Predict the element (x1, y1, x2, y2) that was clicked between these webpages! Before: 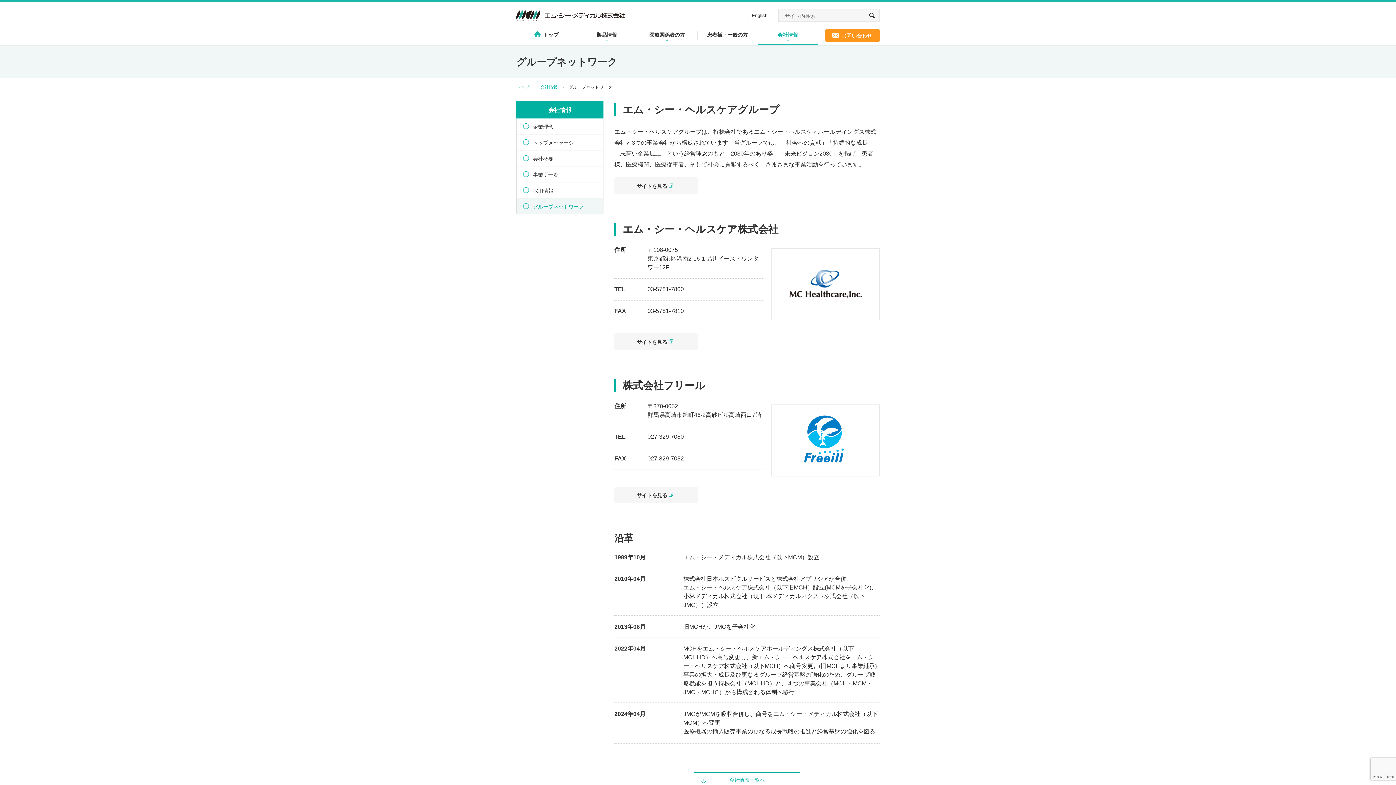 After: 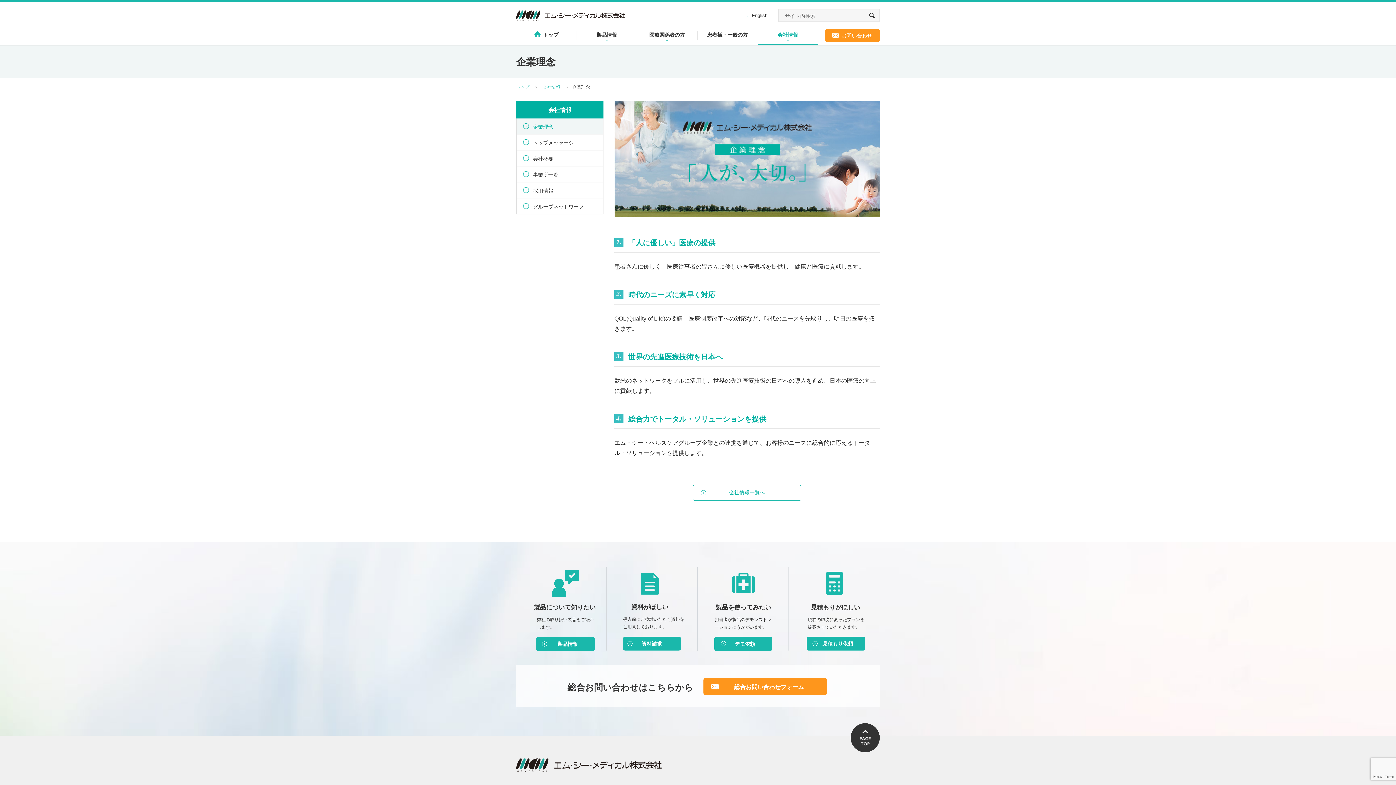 Action: bbox: (516, 118, 603, 134) label: 企業理念